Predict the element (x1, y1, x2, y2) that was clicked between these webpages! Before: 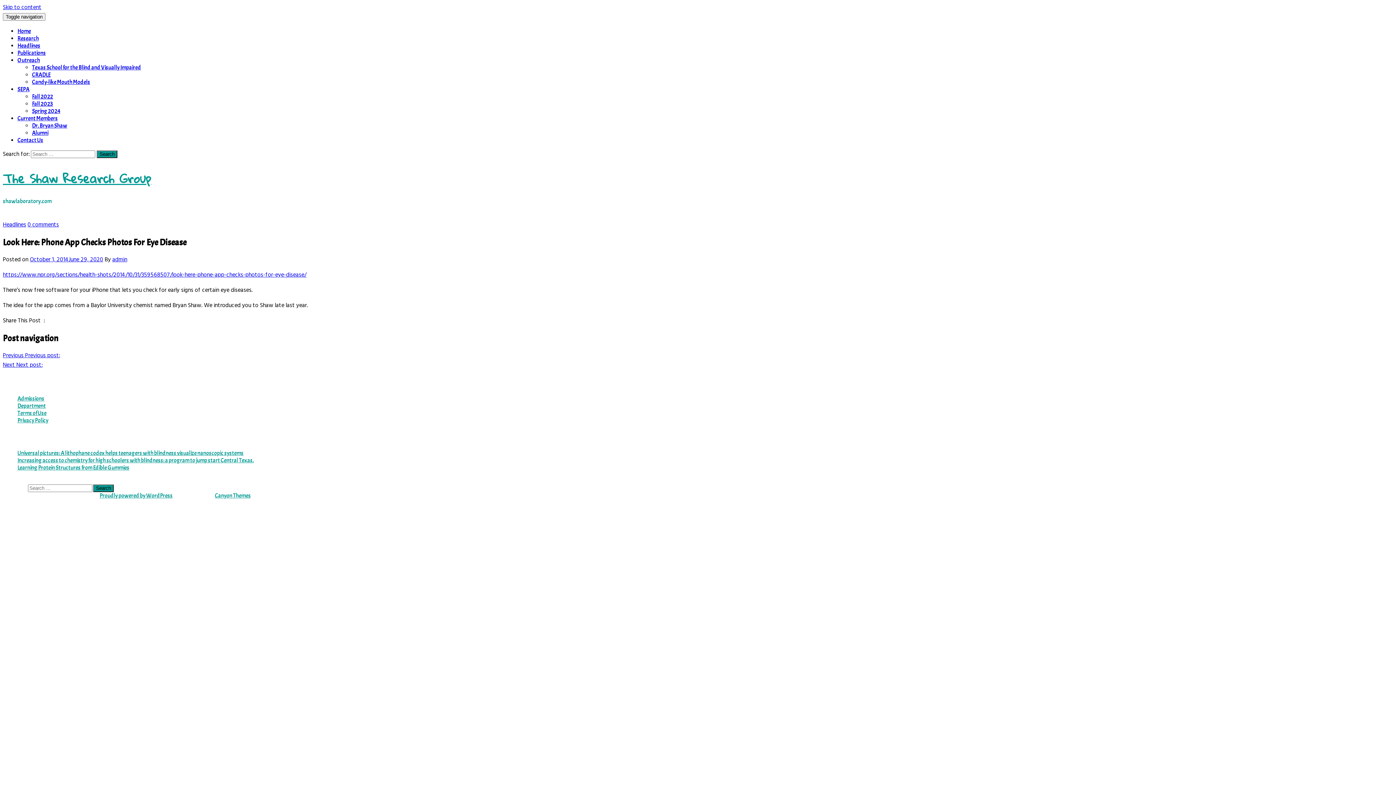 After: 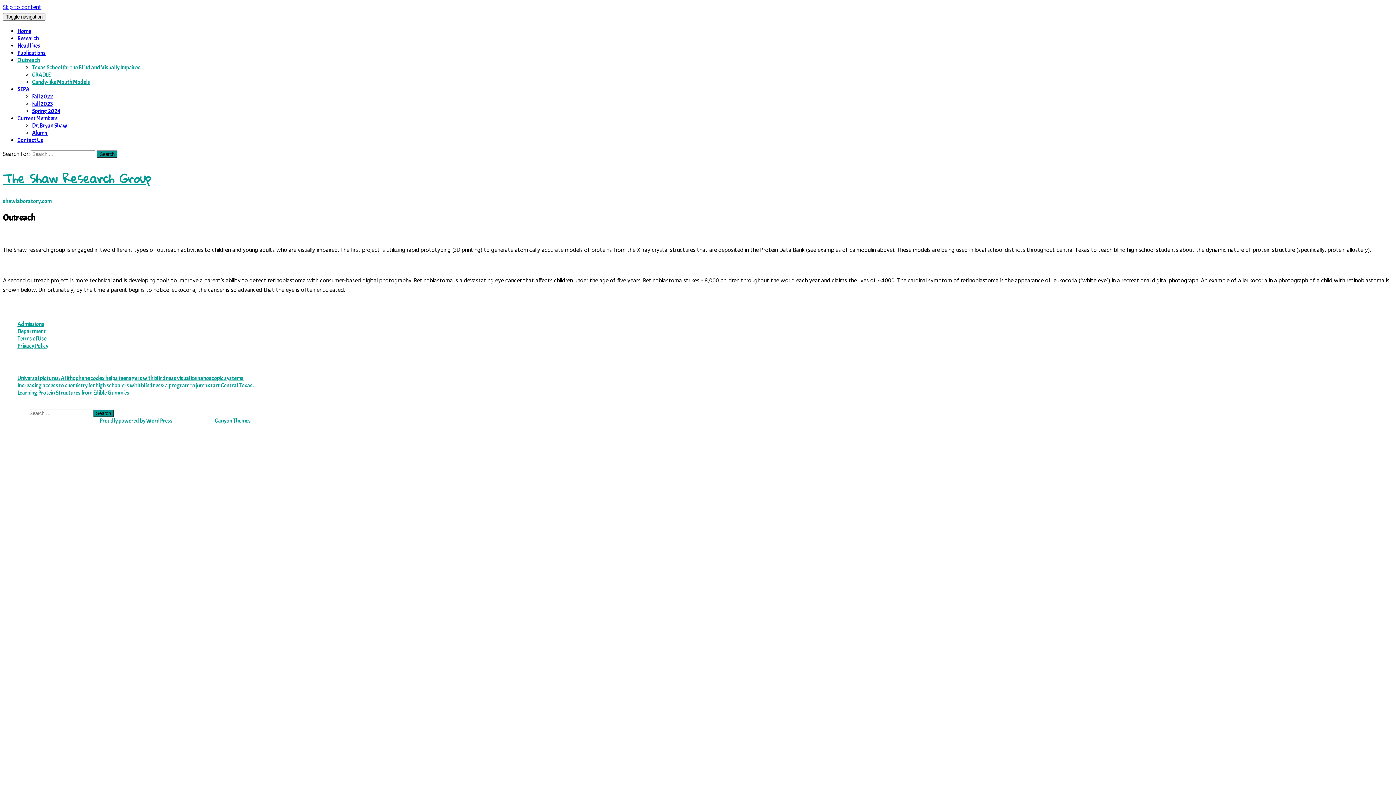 Action: bbox: (17, 56, 40, 64) label: Outreach